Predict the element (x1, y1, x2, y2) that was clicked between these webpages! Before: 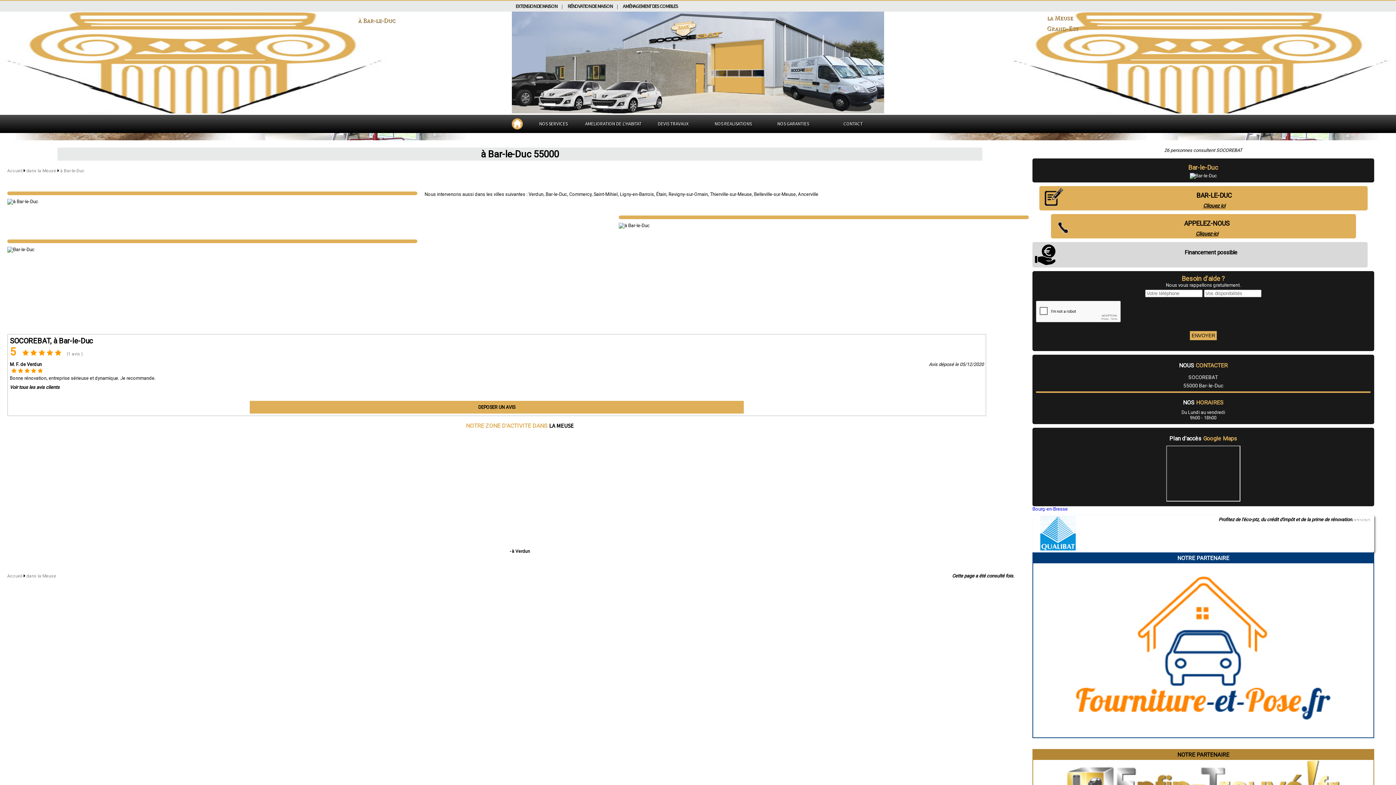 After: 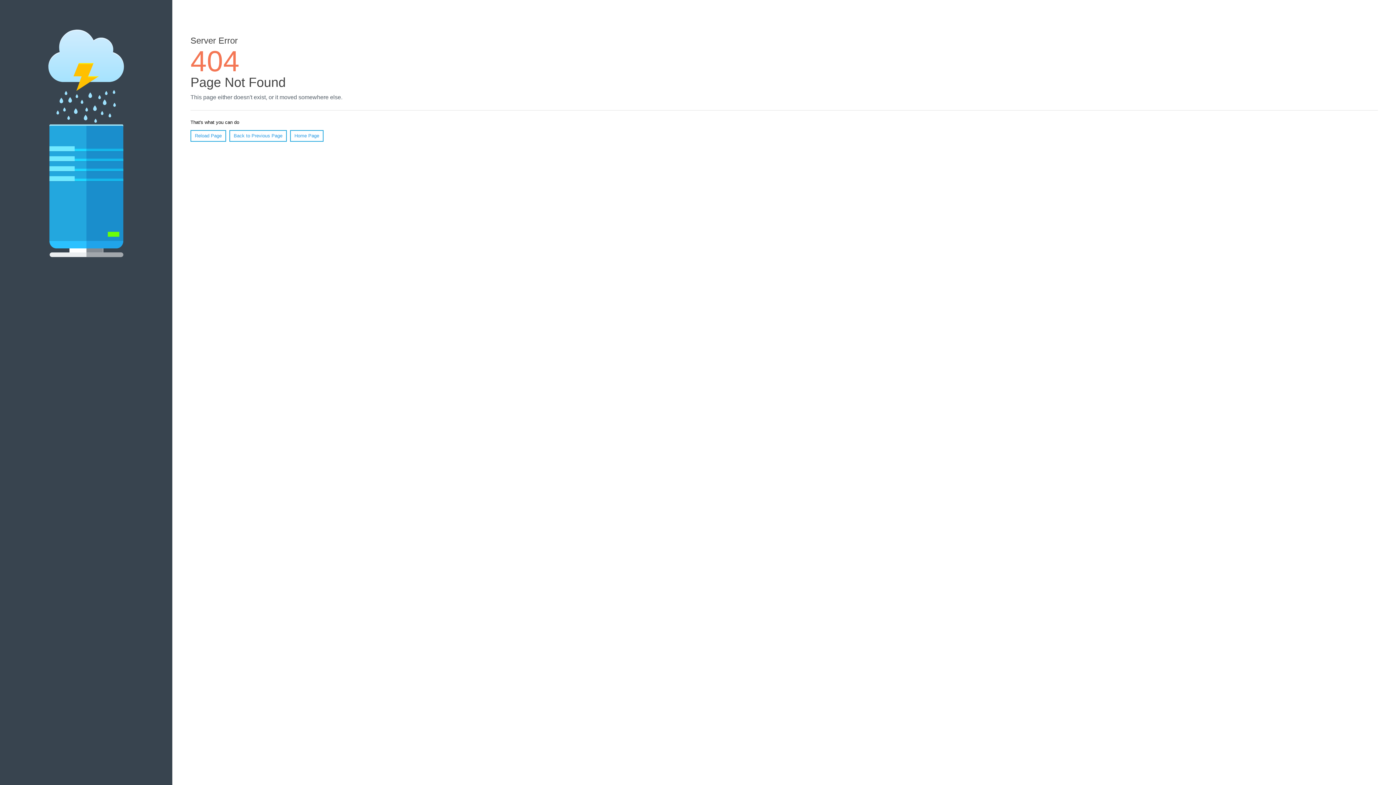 Action: bbox: (528, 191, 543, 197) label: Verdun